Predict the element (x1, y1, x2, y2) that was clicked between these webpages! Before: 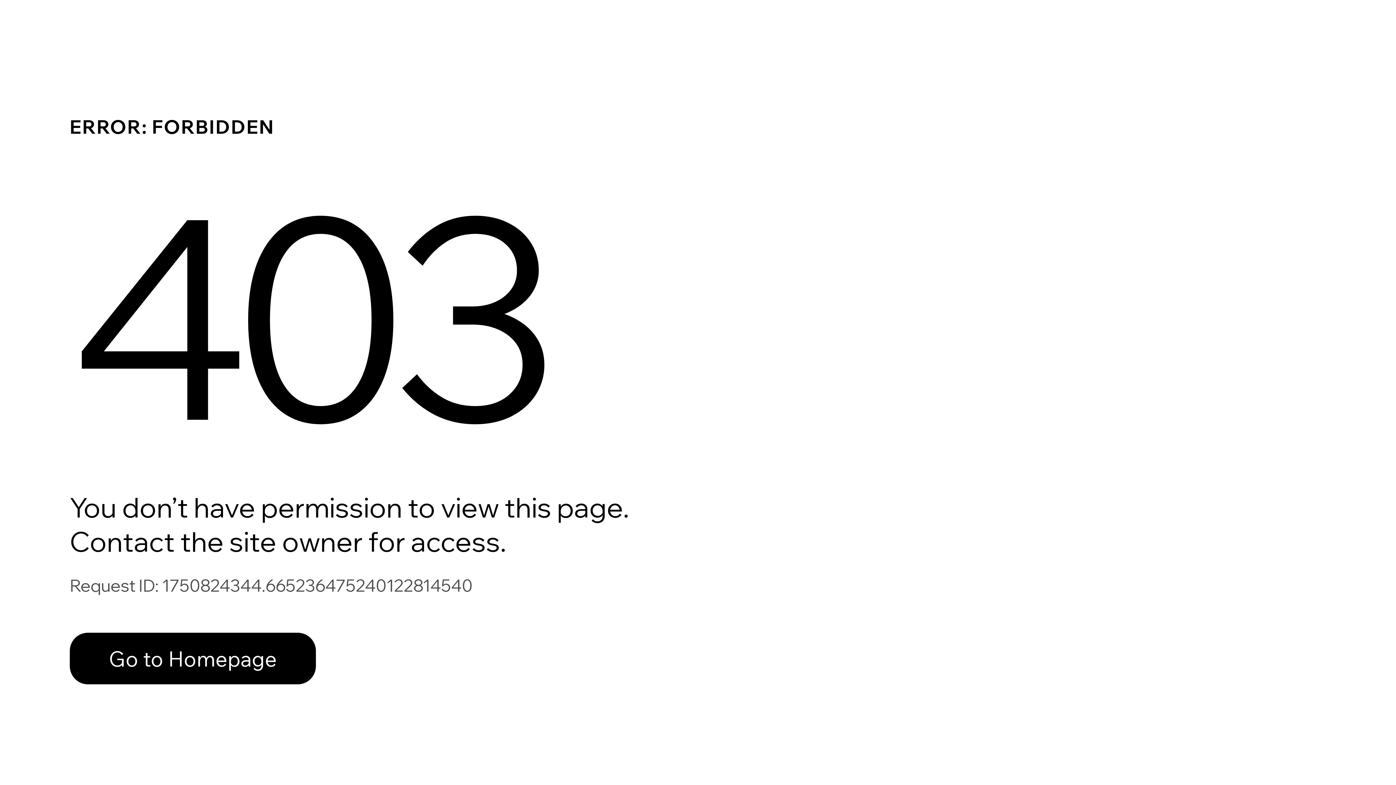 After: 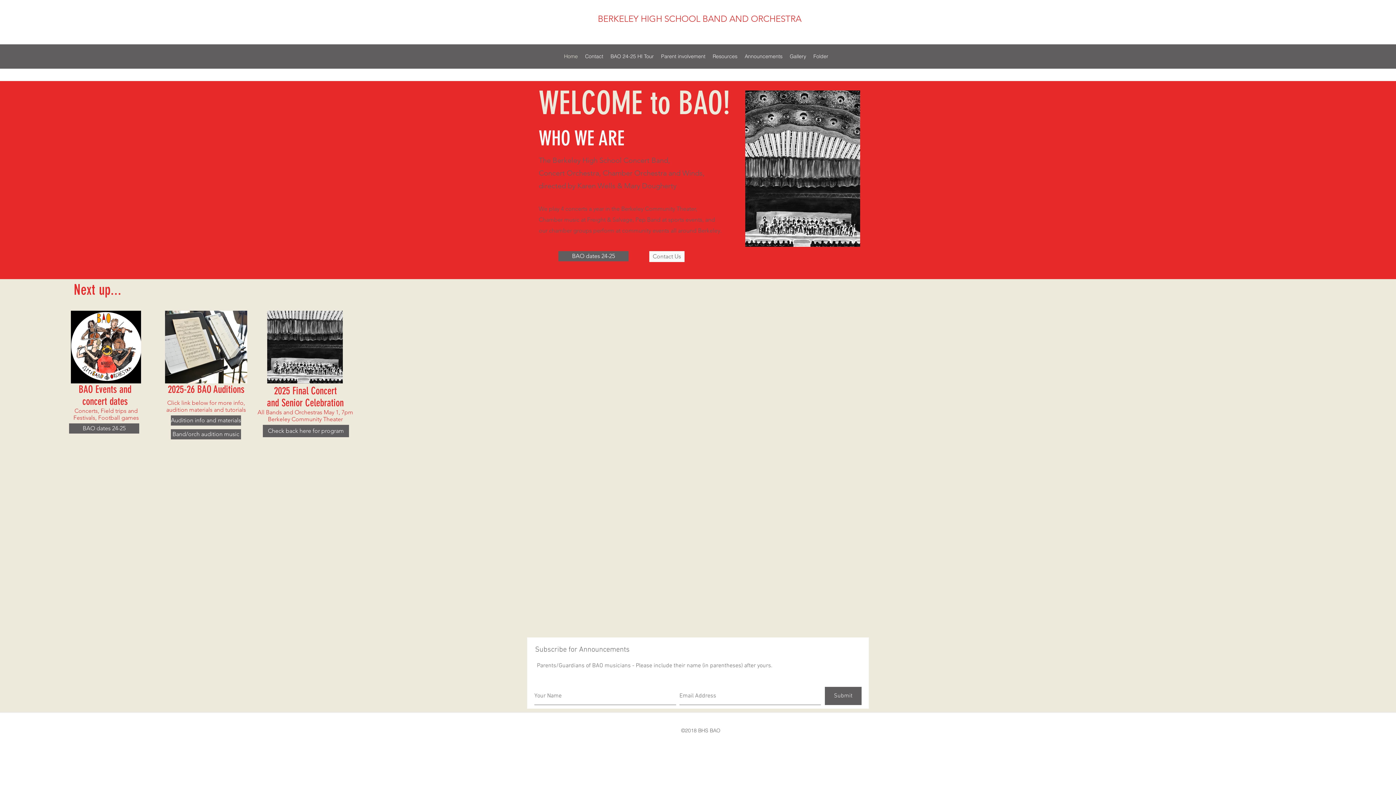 Action: bbox: (69, 617, 768, 694) label: Go to Homepage